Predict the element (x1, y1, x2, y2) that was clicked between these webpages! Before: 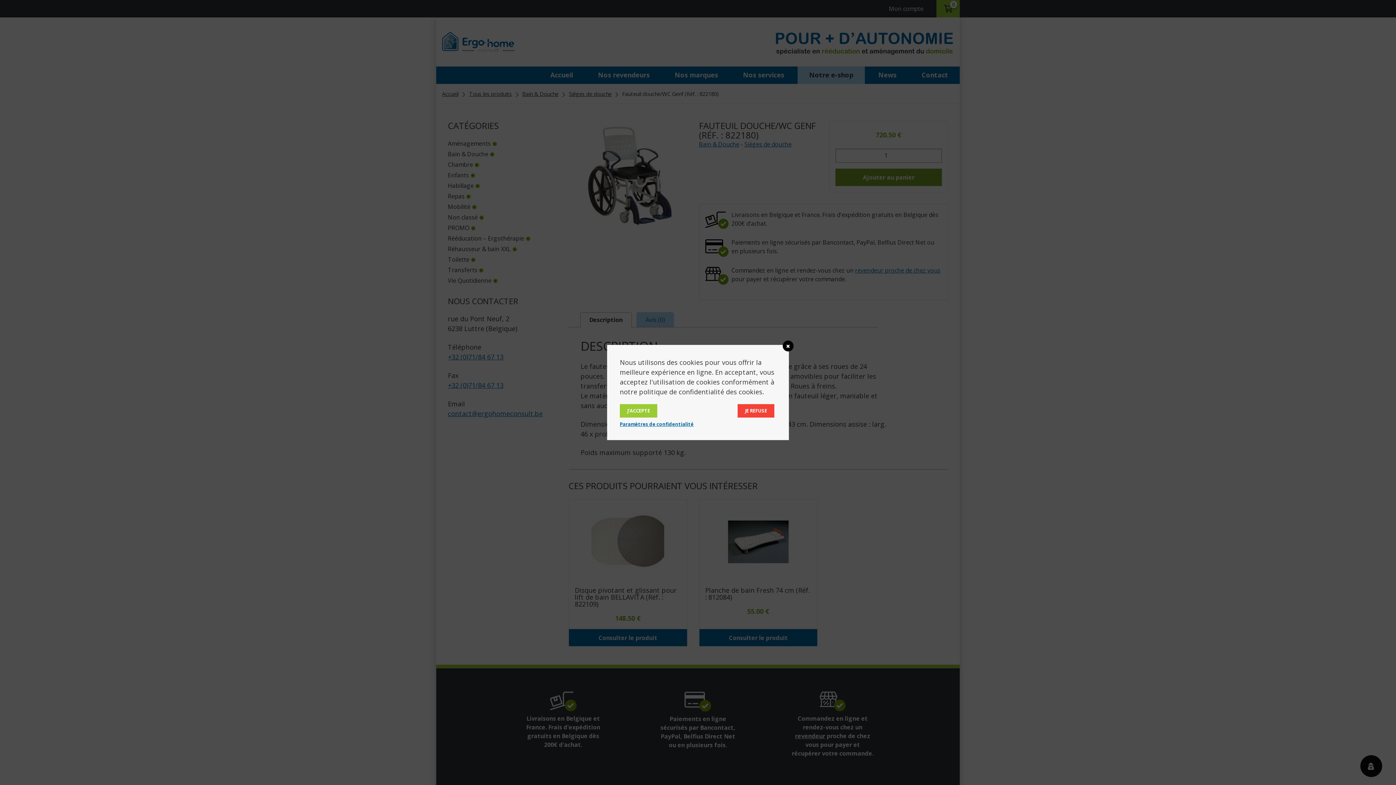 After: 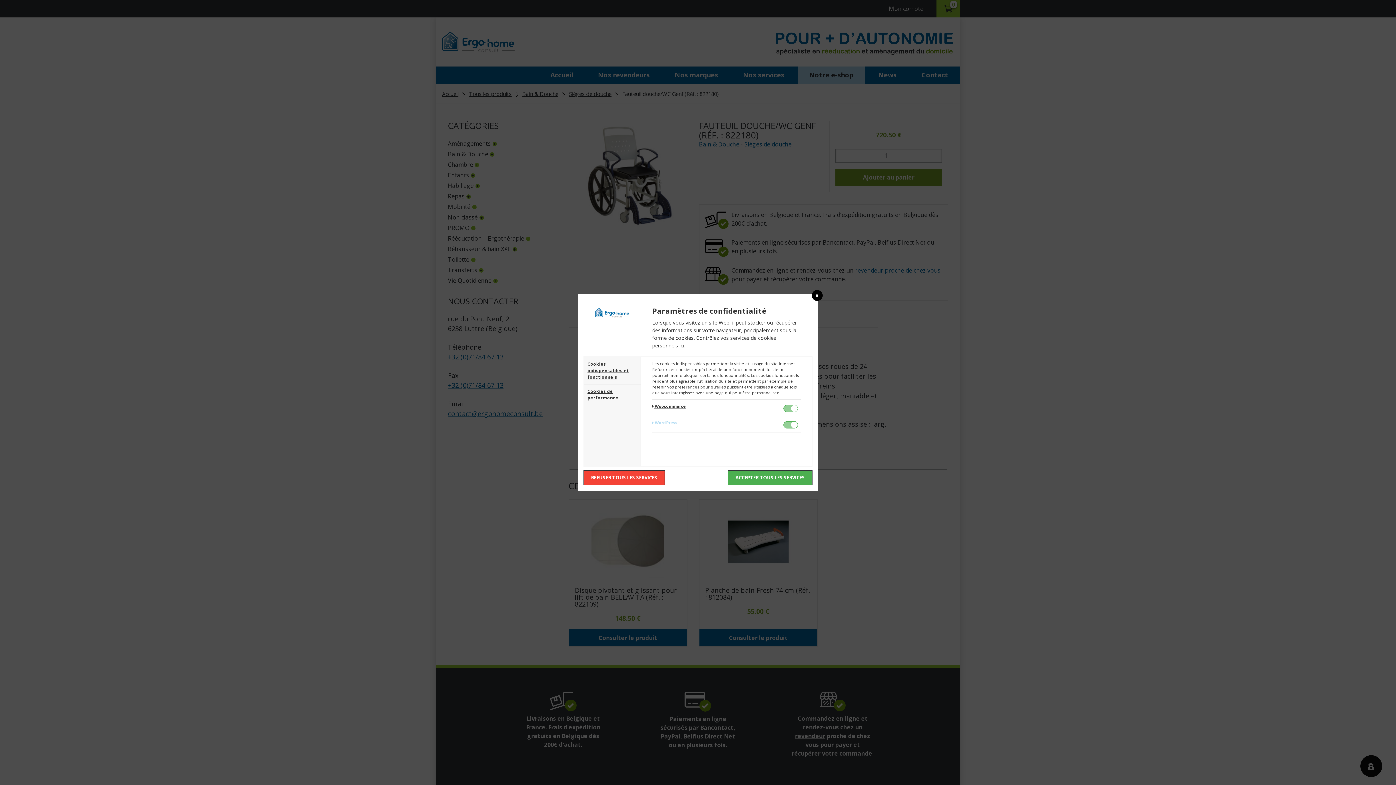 Action: bbox: (620, 421, 693, 427) label: Paramètres de confidentialité